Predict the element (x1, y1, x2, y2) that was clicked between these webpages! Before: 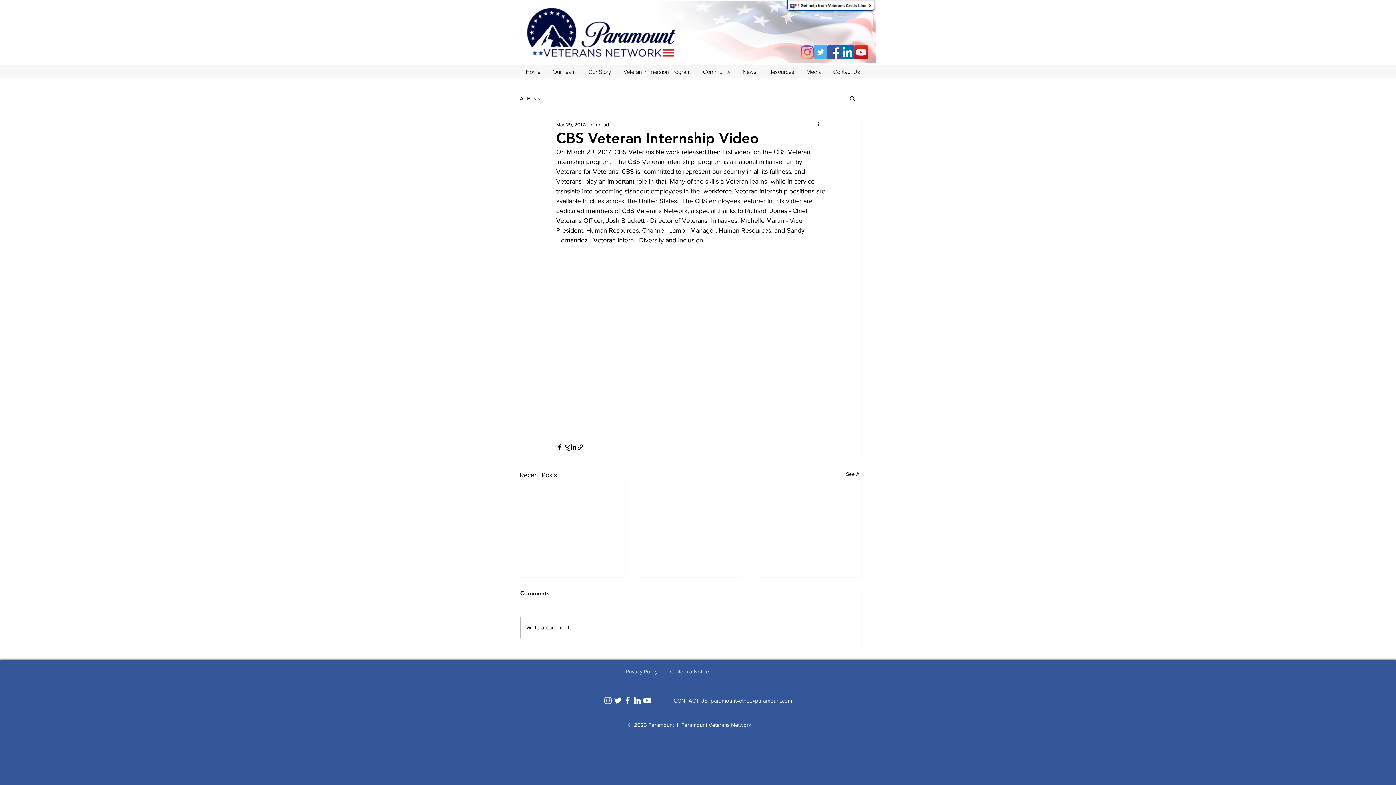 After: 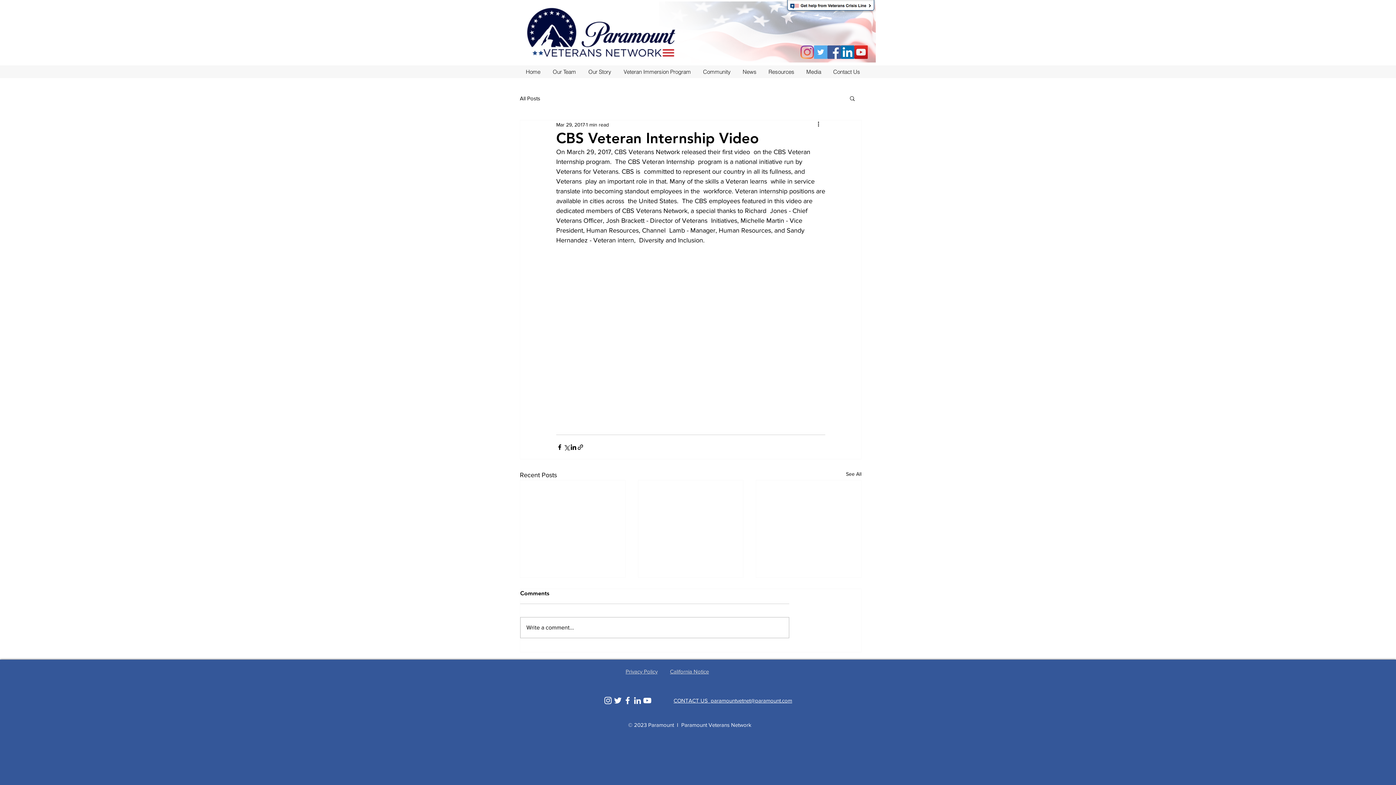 Action: bbox: (622, 695, 632, 705) label: Facebook